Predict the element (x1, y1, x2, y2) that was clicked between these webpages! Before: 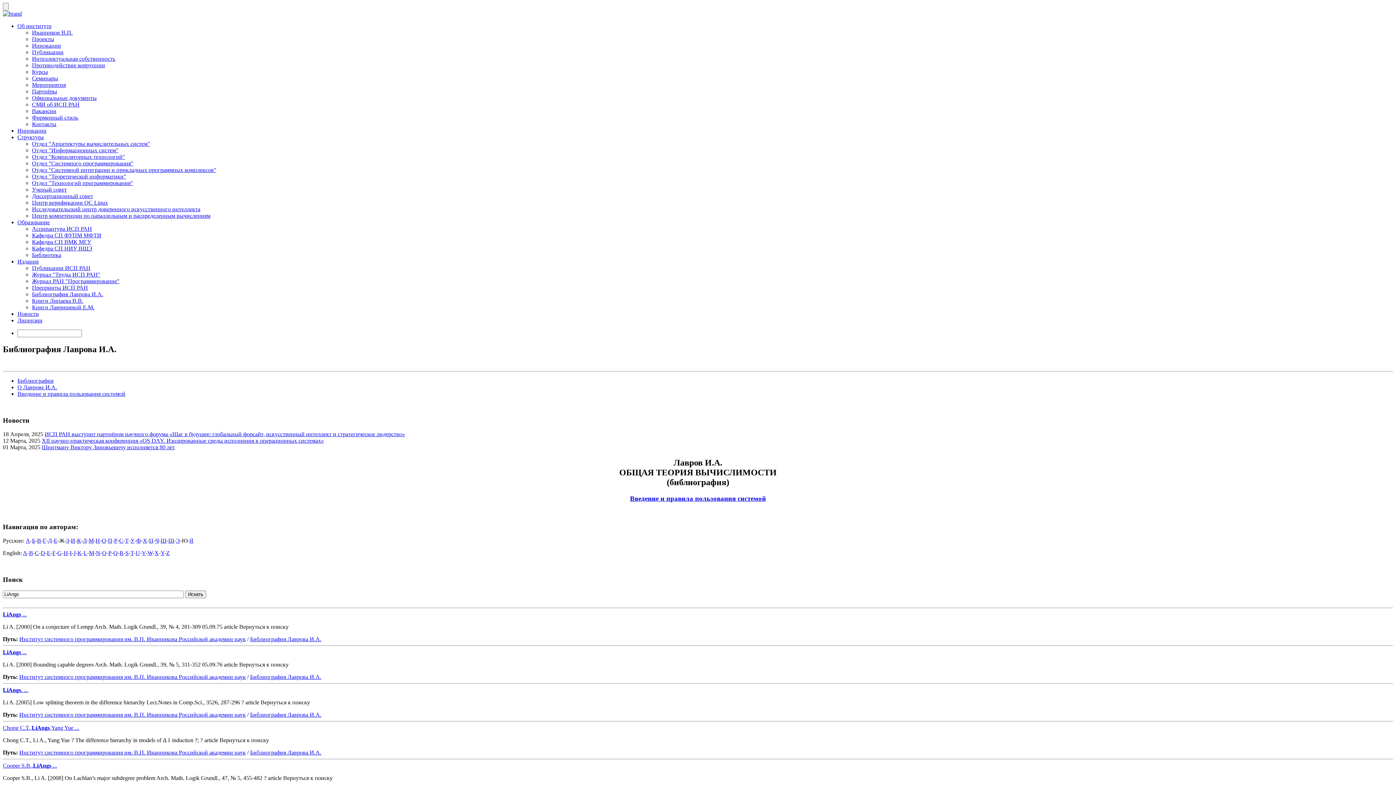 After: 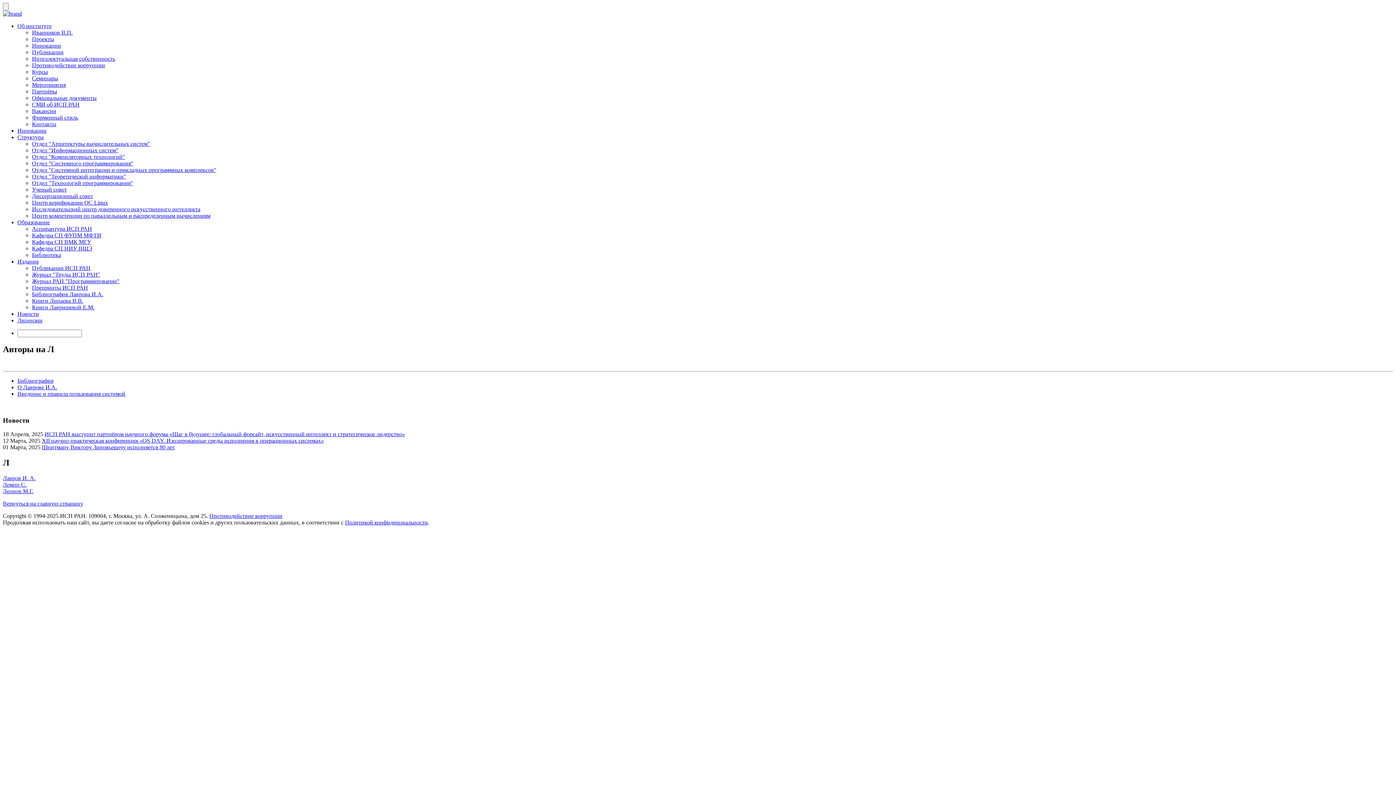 Action: bbox: (82, 537, 86, 544) label: Л